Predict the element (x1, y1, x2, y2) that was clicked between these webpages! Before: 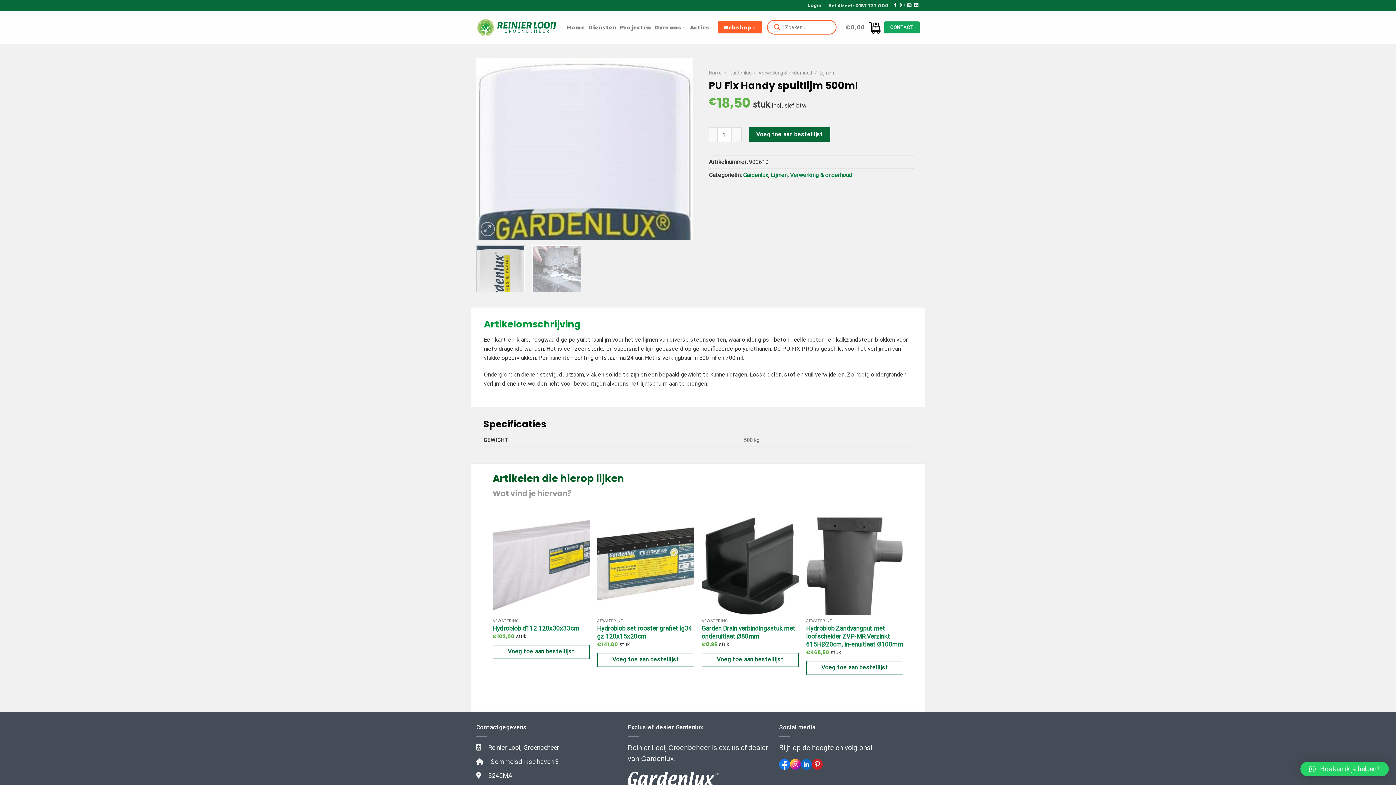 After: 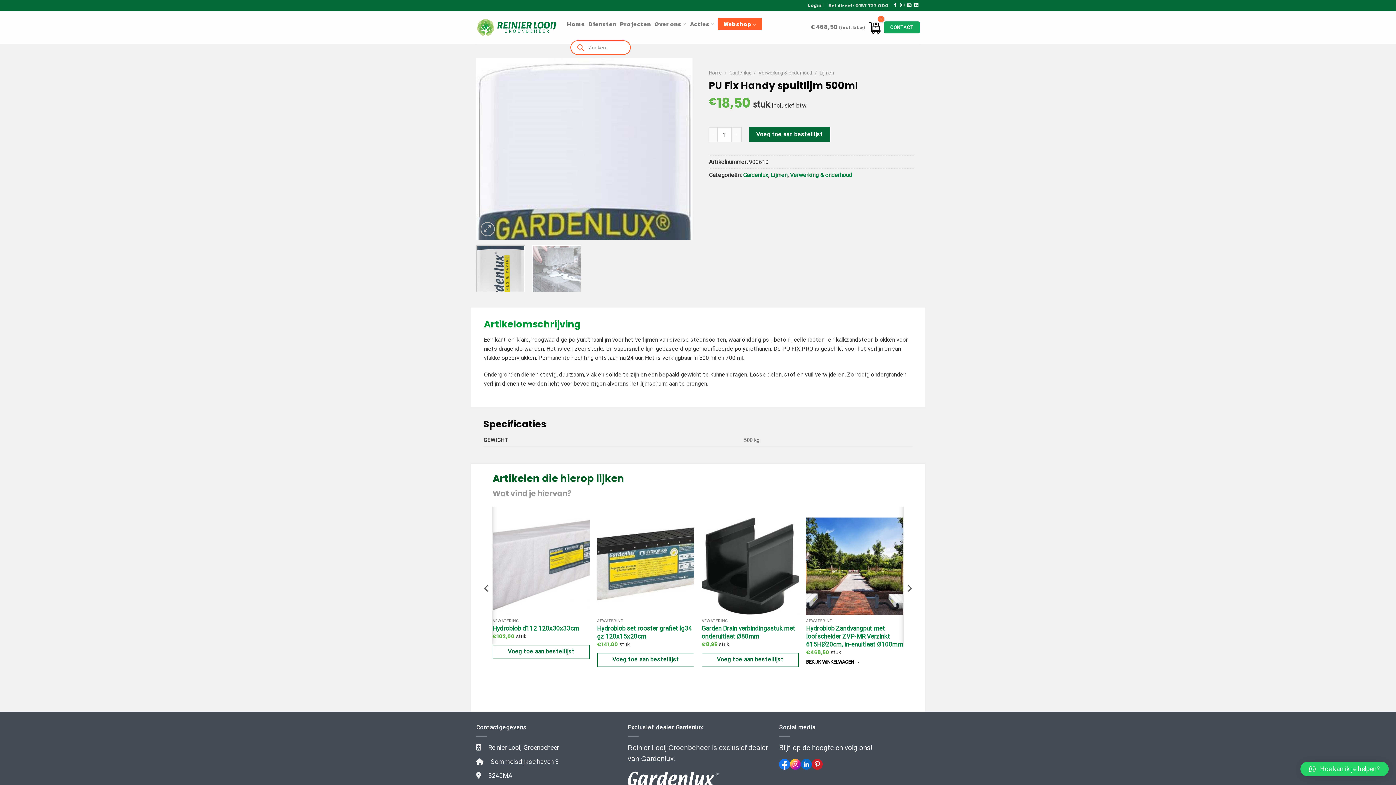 Action: label: Toevoegen aan winkelwagen: “Hydroblob Zandvangput met loofscheider ZVP-MR Verzinkt 615HØ20cm, in-enuitlaat Ø100mm“ bbox: (806, 661, 903, 675)